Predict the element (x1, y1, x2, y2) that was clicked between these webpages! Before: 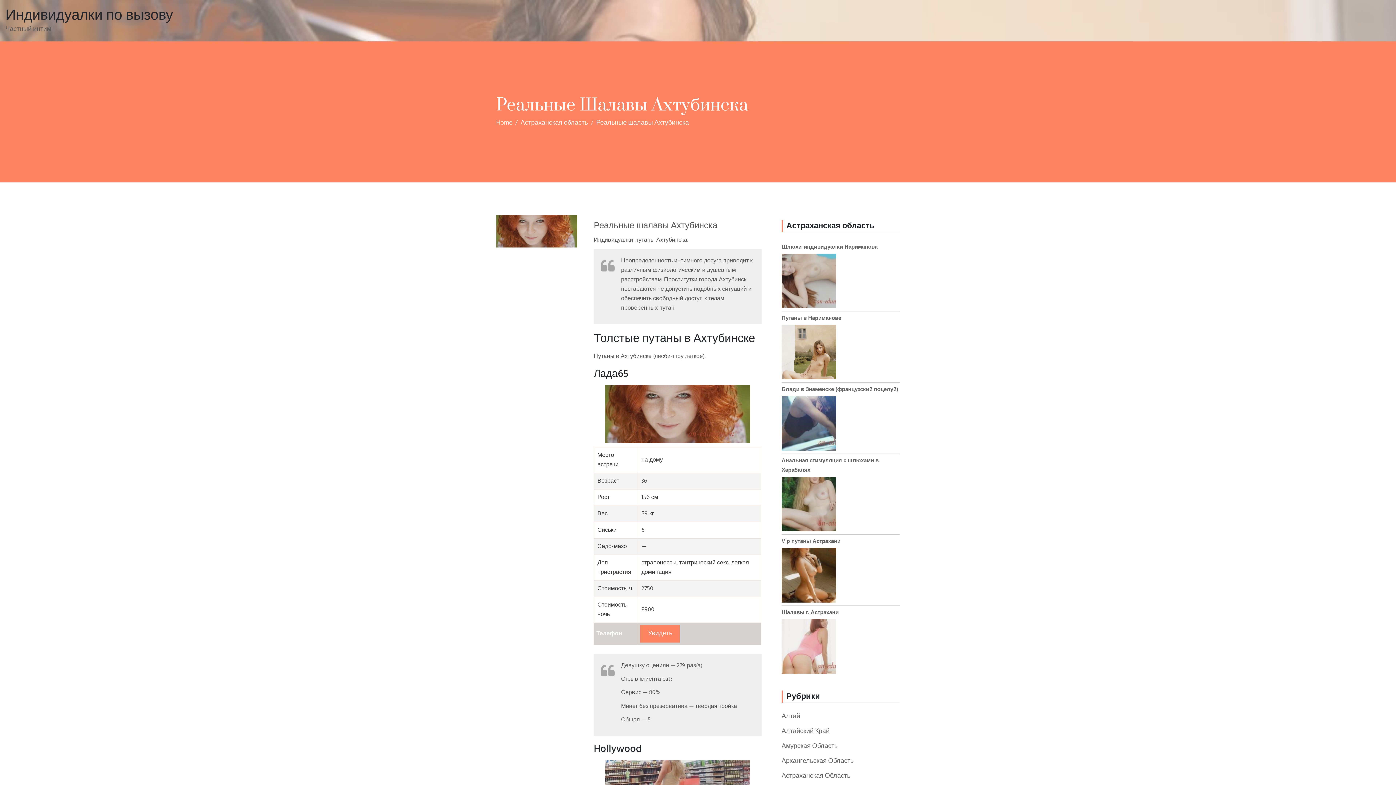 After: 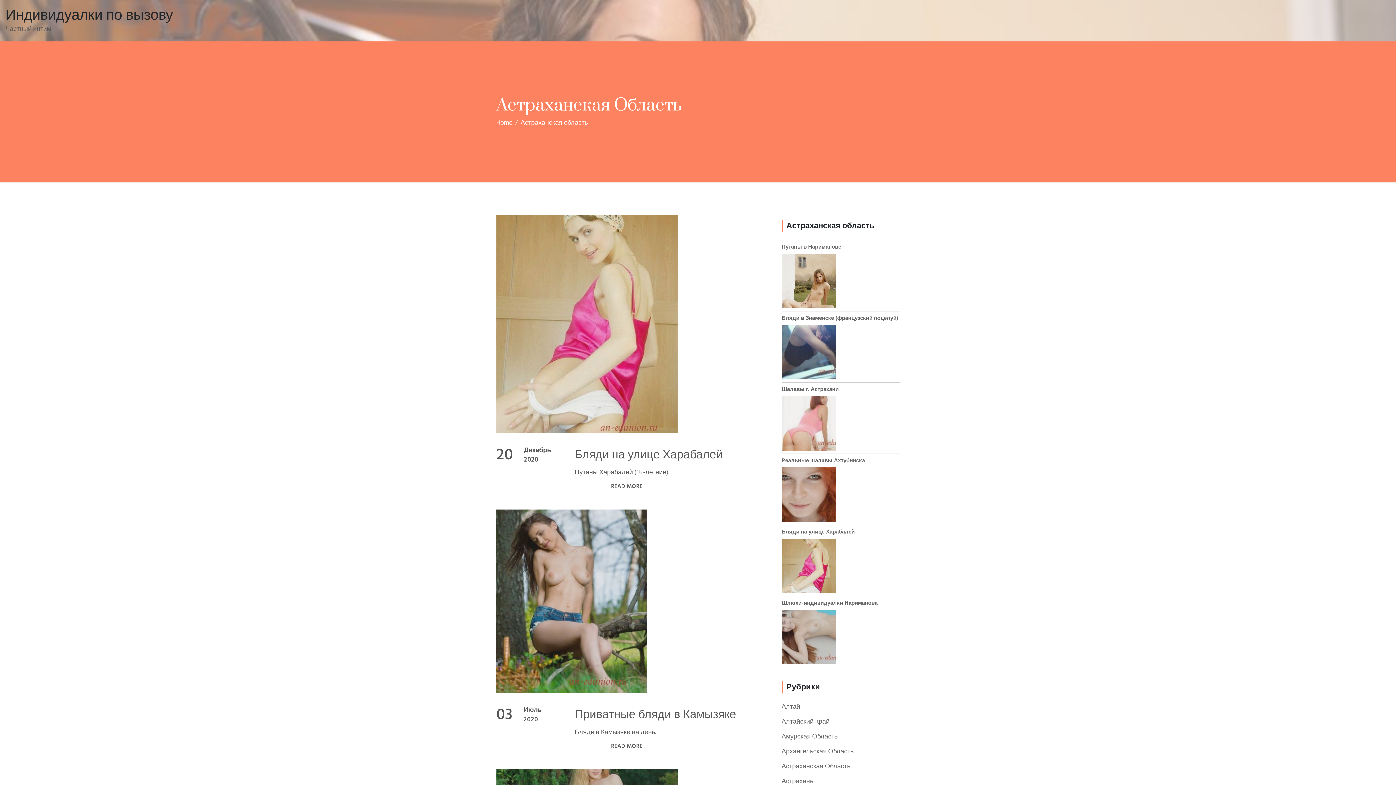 Action: bbox: (520, 117, 588, 128) label: Астраханская область